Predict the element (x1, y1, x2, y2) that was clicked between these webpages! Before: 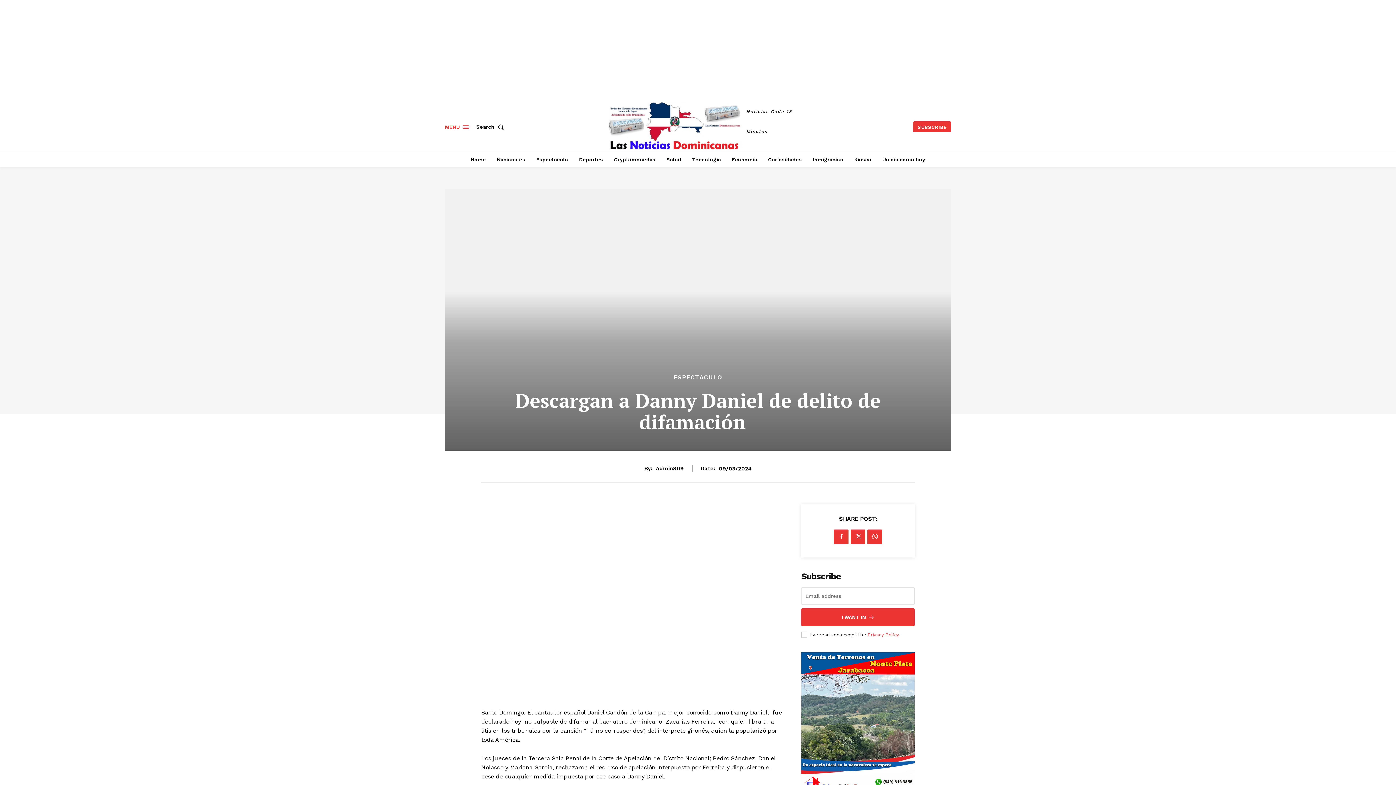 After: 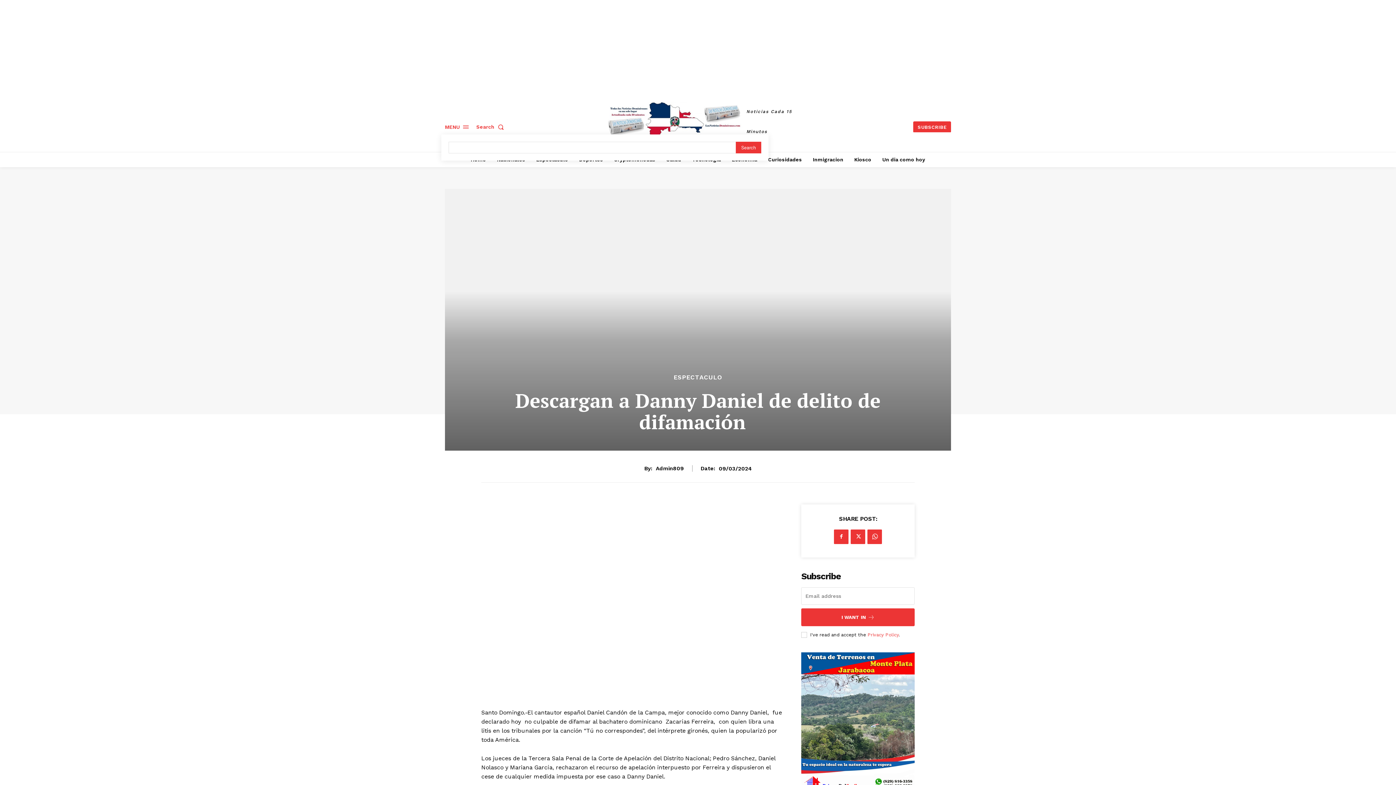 Action: bbox: (476, 111, 506, 126) label: Search